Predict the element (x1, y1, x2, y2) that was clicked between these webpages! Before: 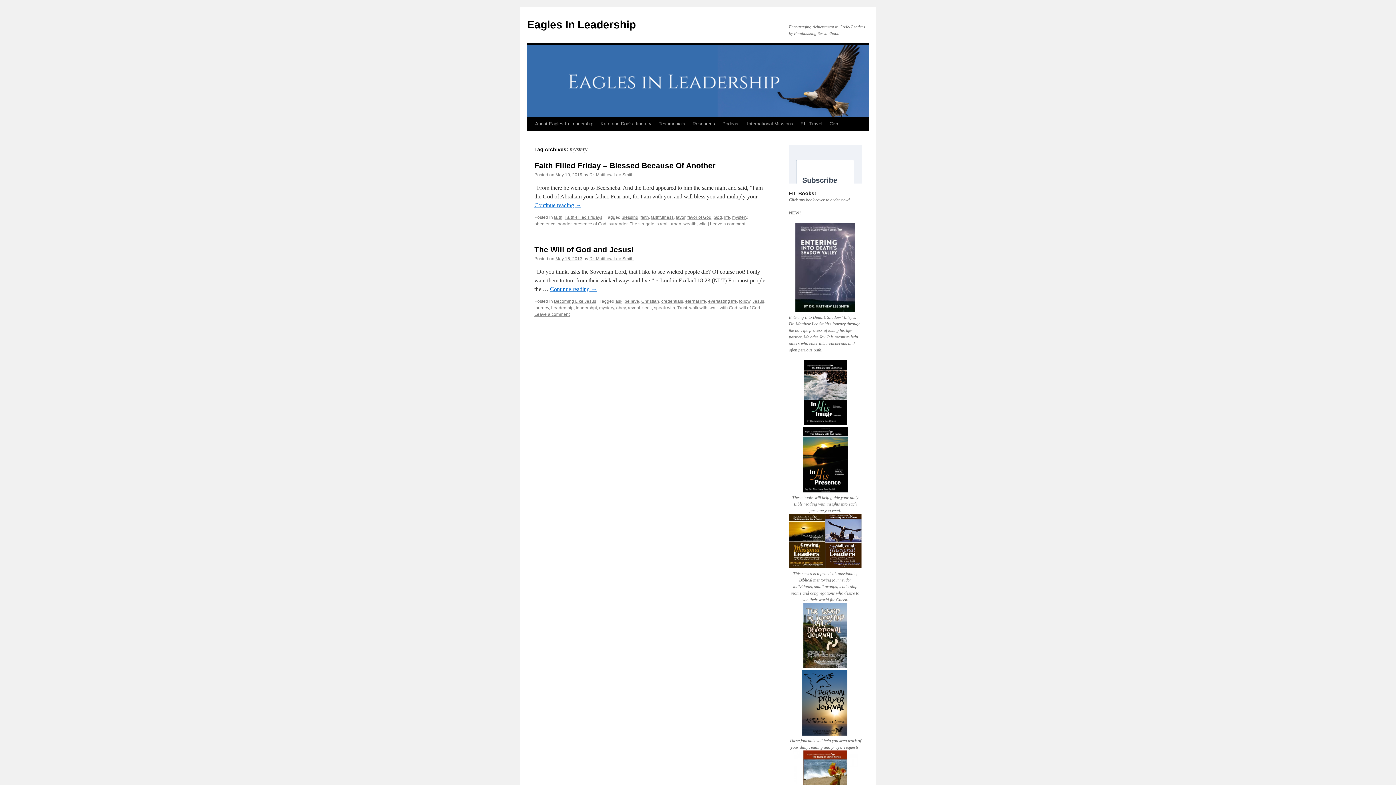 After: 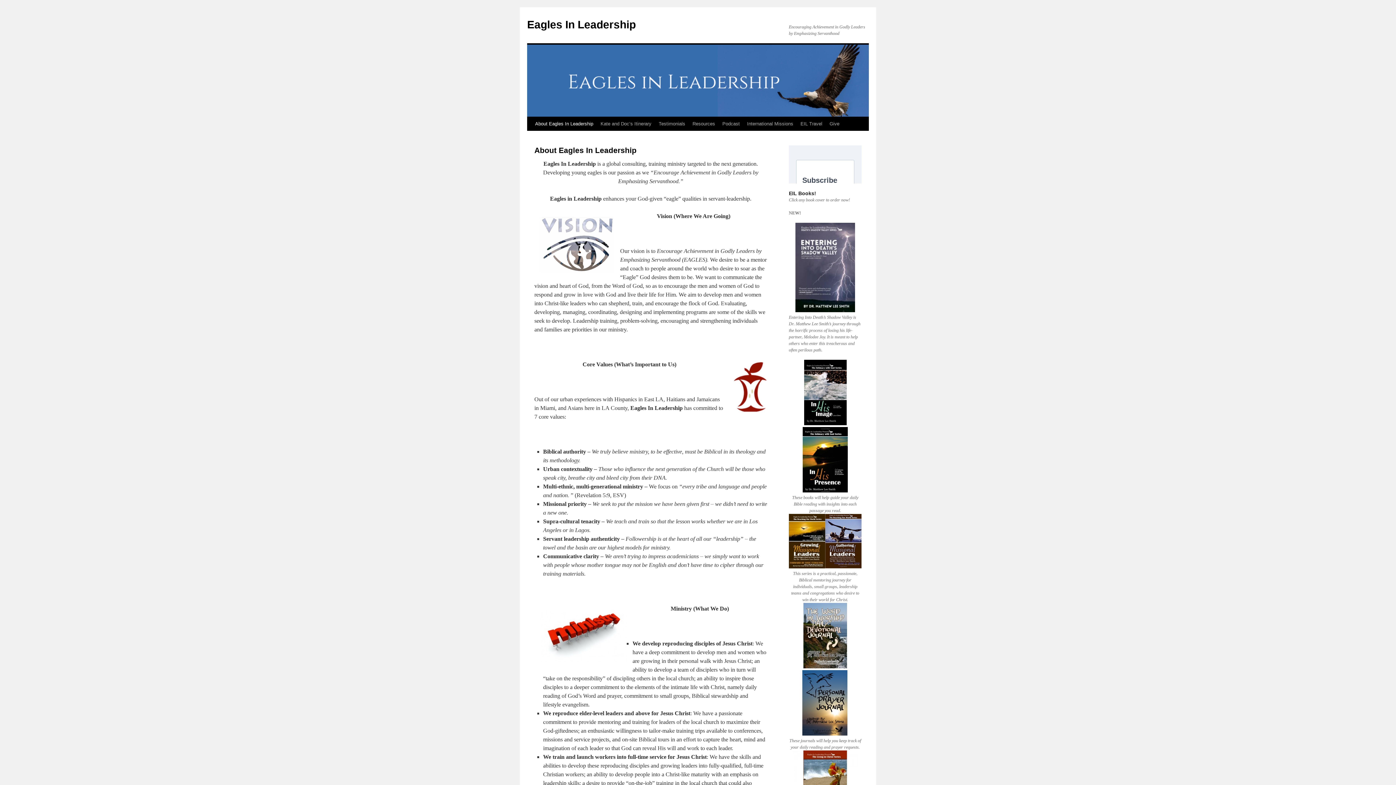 Action: label: About Eagles In Leadership bbox: (531, 117, 597, 130)